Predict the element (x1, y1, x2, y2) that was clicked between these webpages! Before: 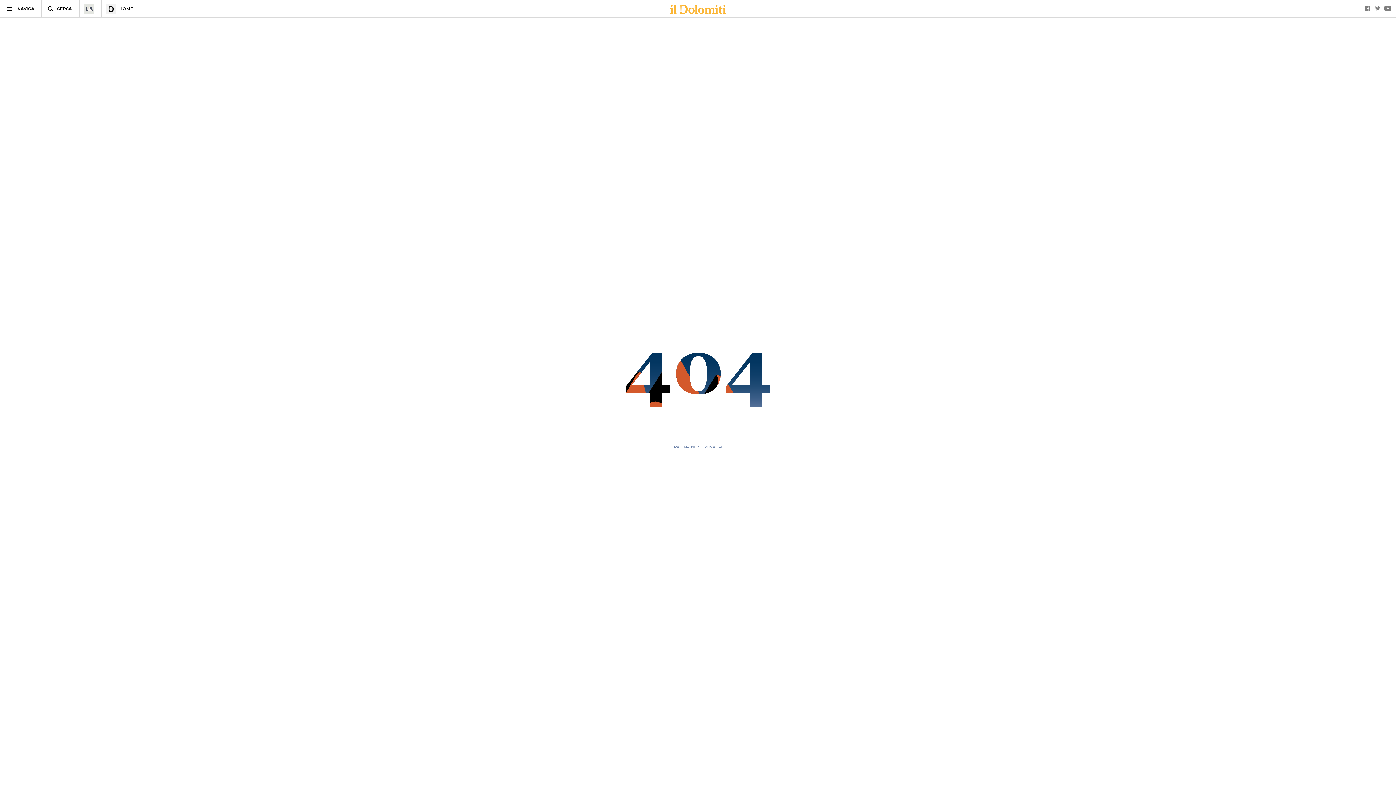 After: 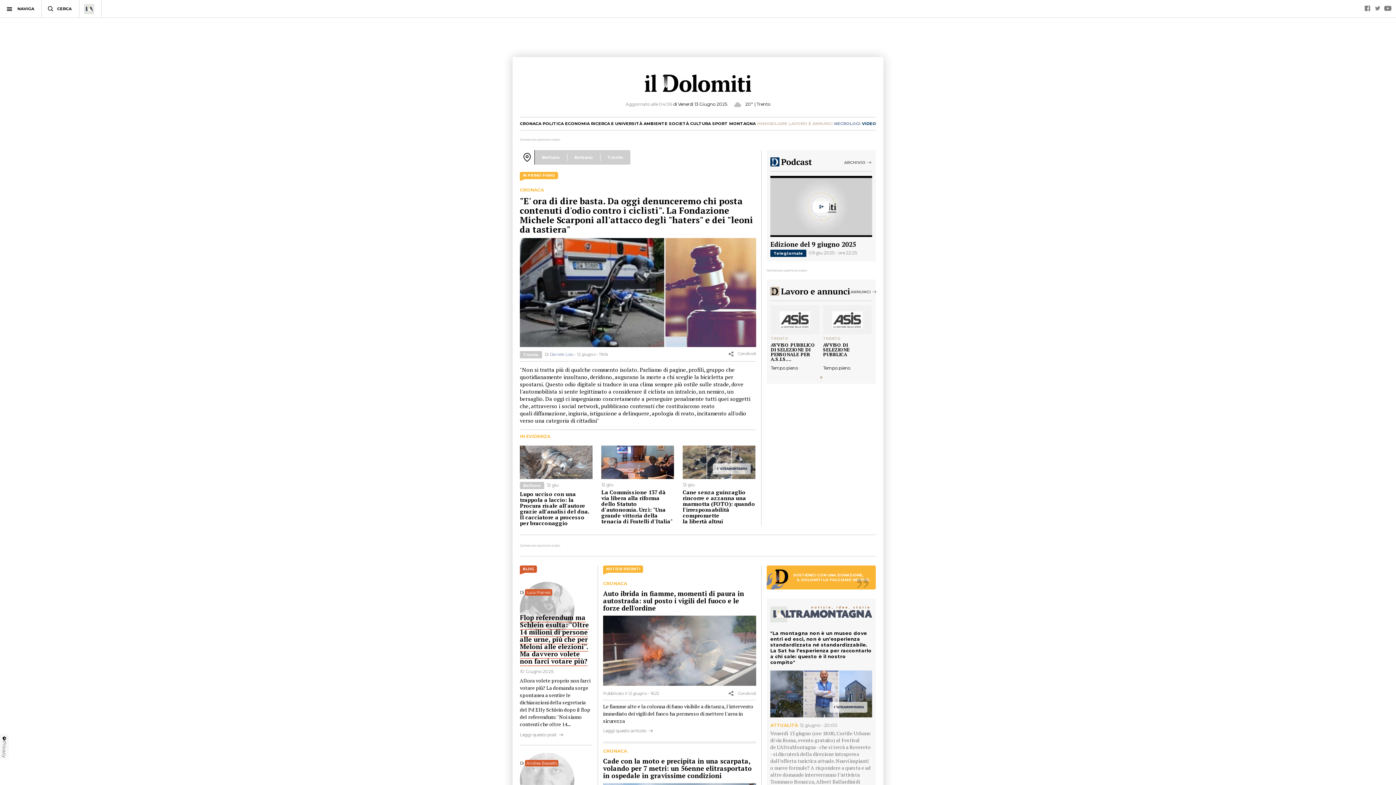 Action: bbox: (670, 6, 725, 11)